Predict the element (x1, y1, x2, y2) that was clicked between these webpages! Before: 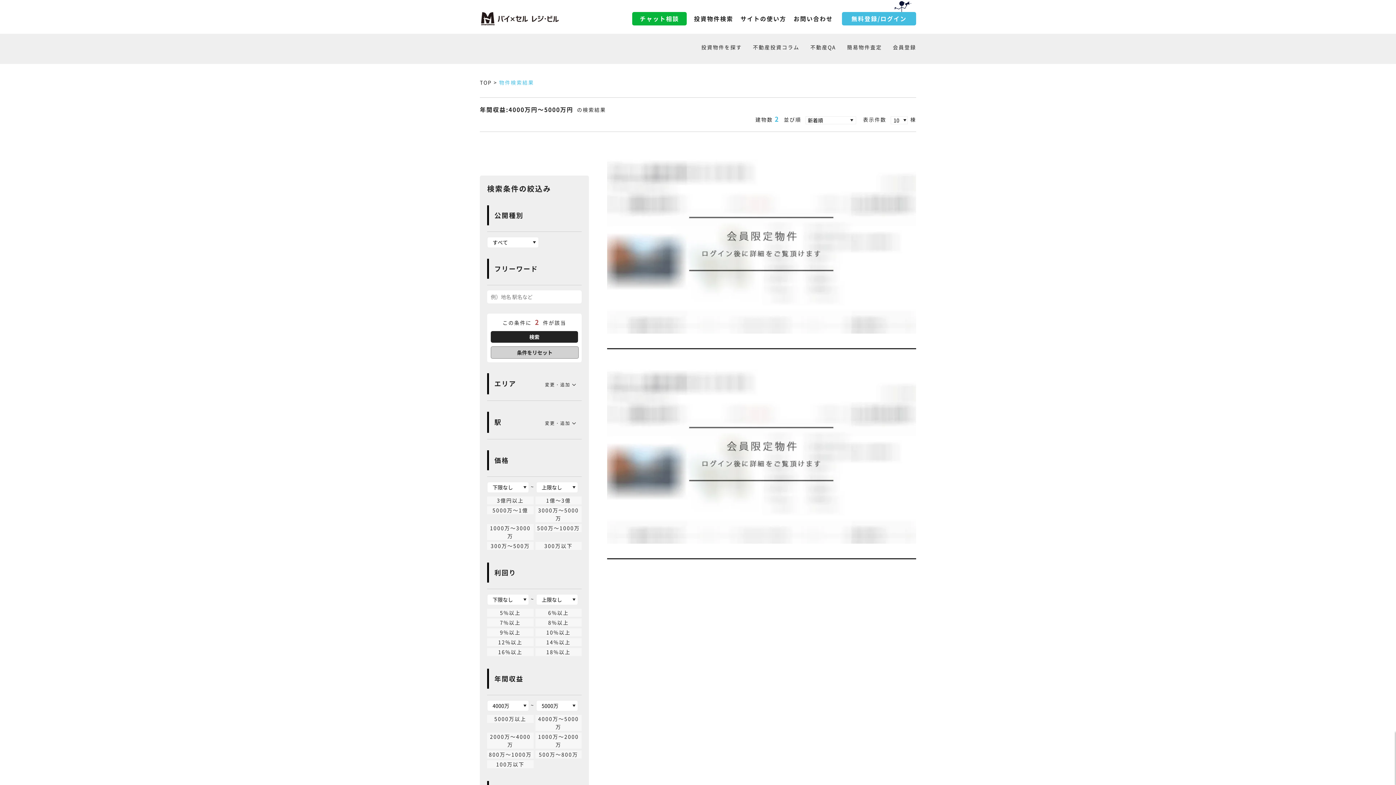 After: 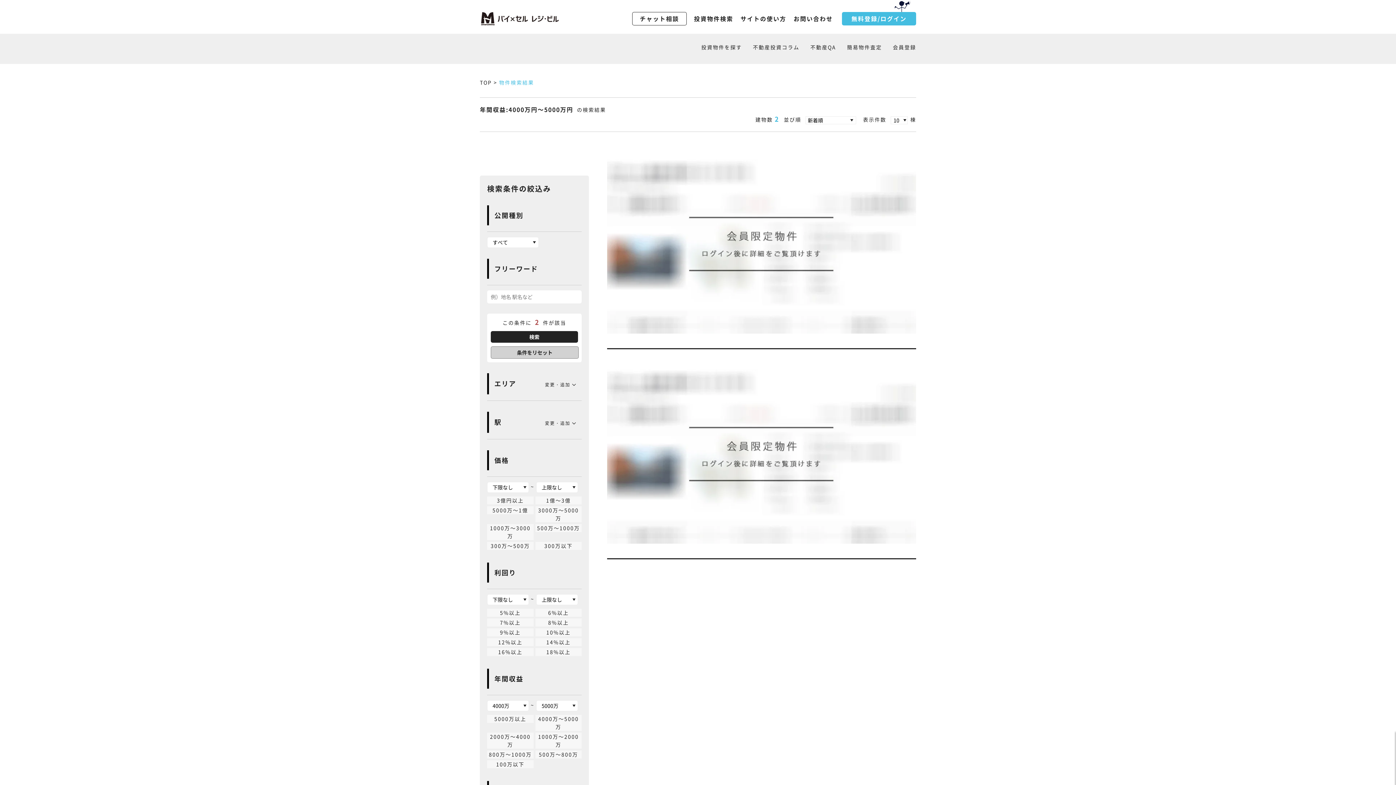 Action: label: チャット相談 bbox: (640, 14, 679, 23)